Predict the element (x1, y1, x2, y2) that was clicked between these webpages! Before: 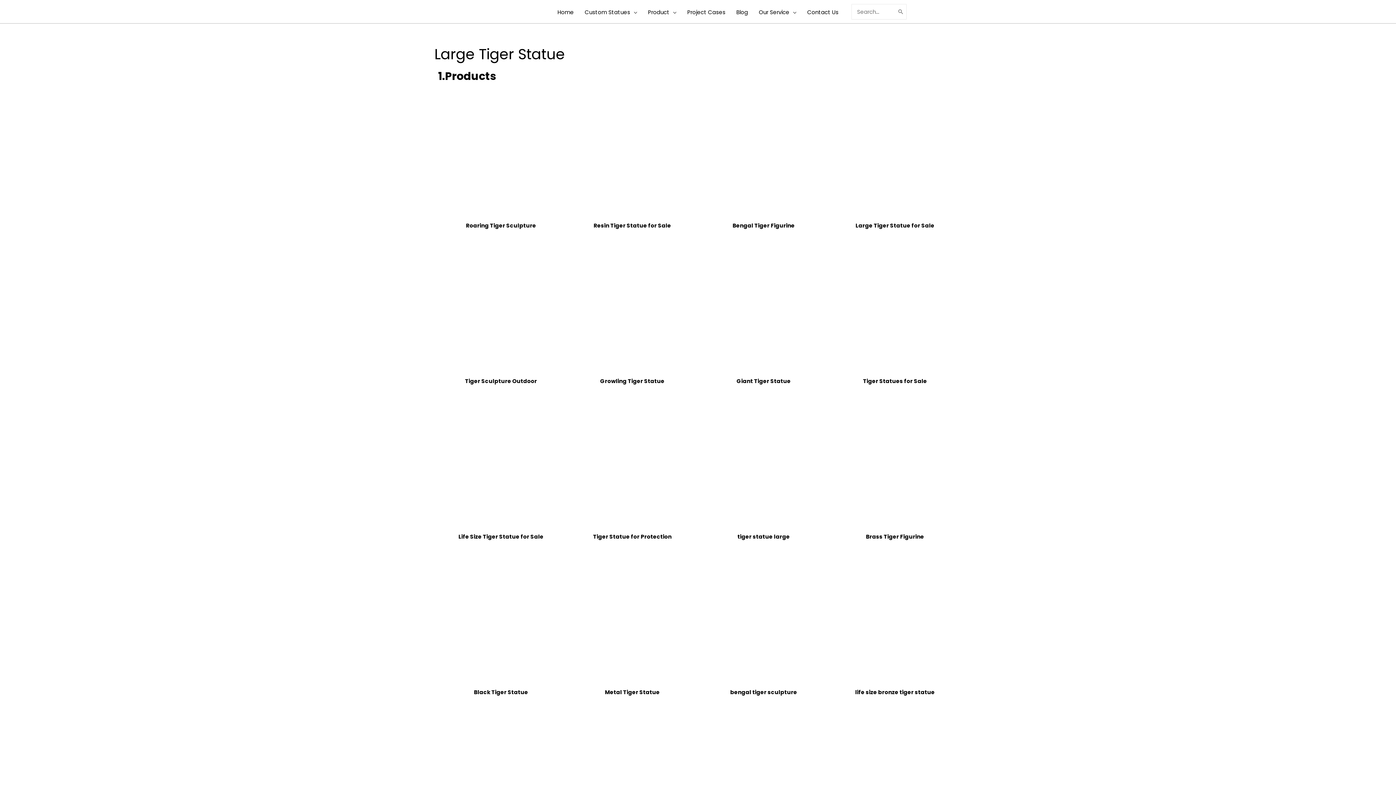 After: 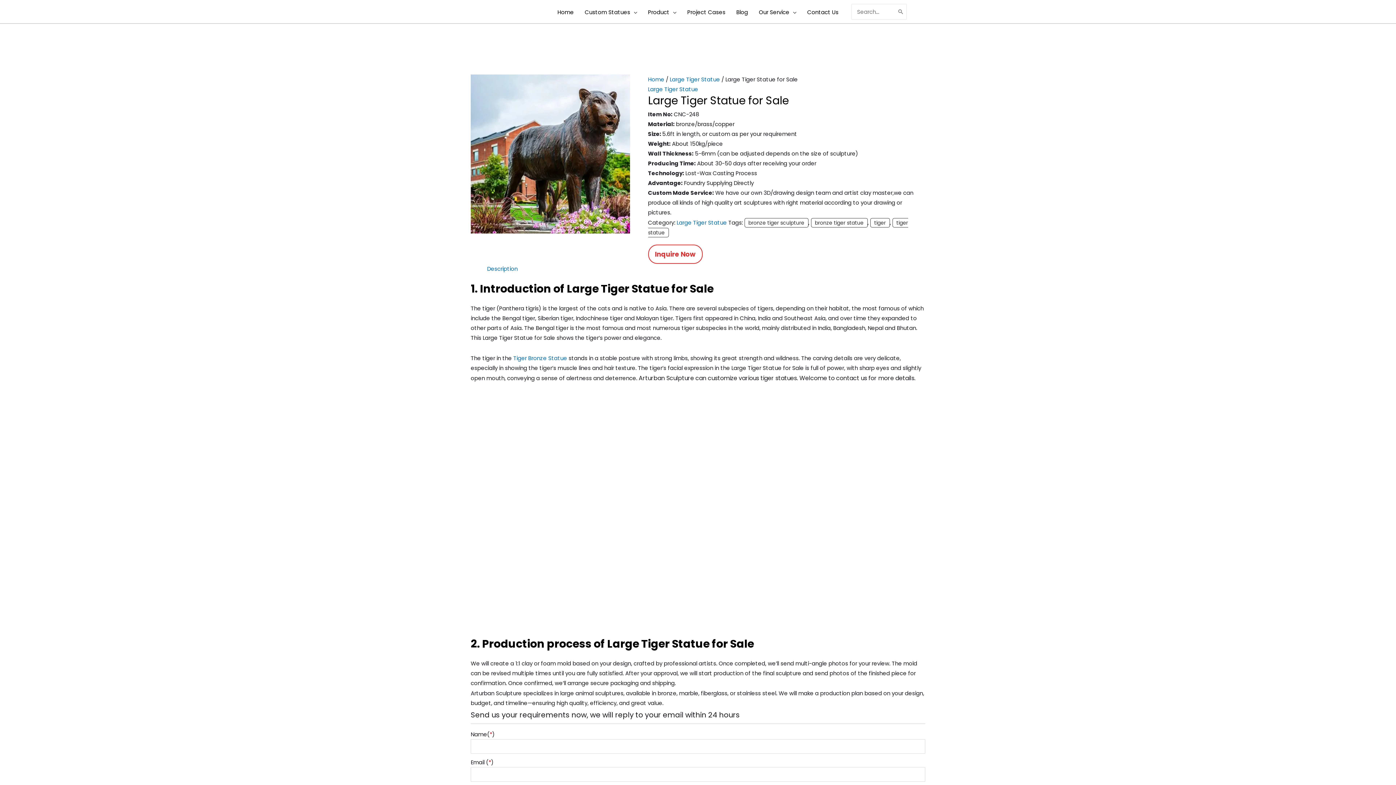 Action: bbox: (832, 90, 958, 216)